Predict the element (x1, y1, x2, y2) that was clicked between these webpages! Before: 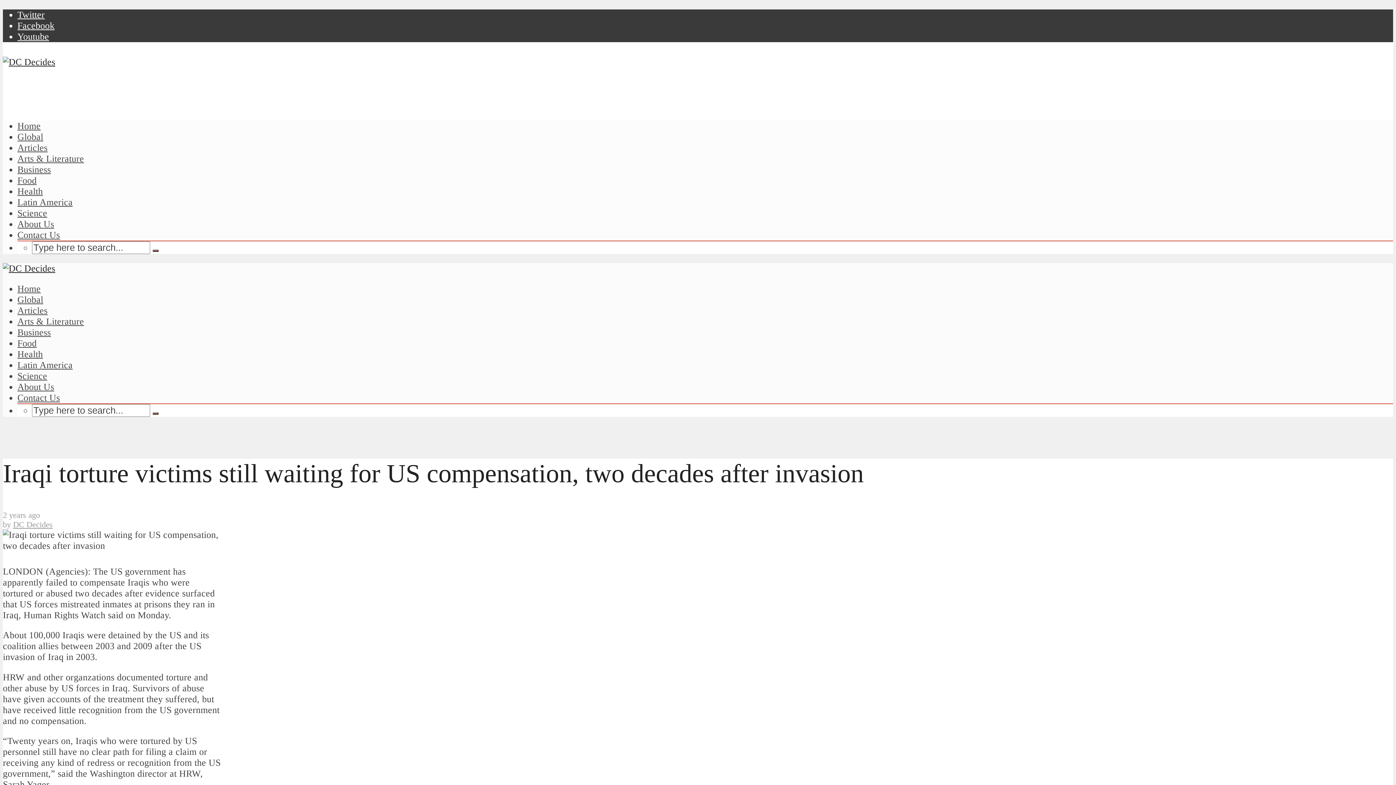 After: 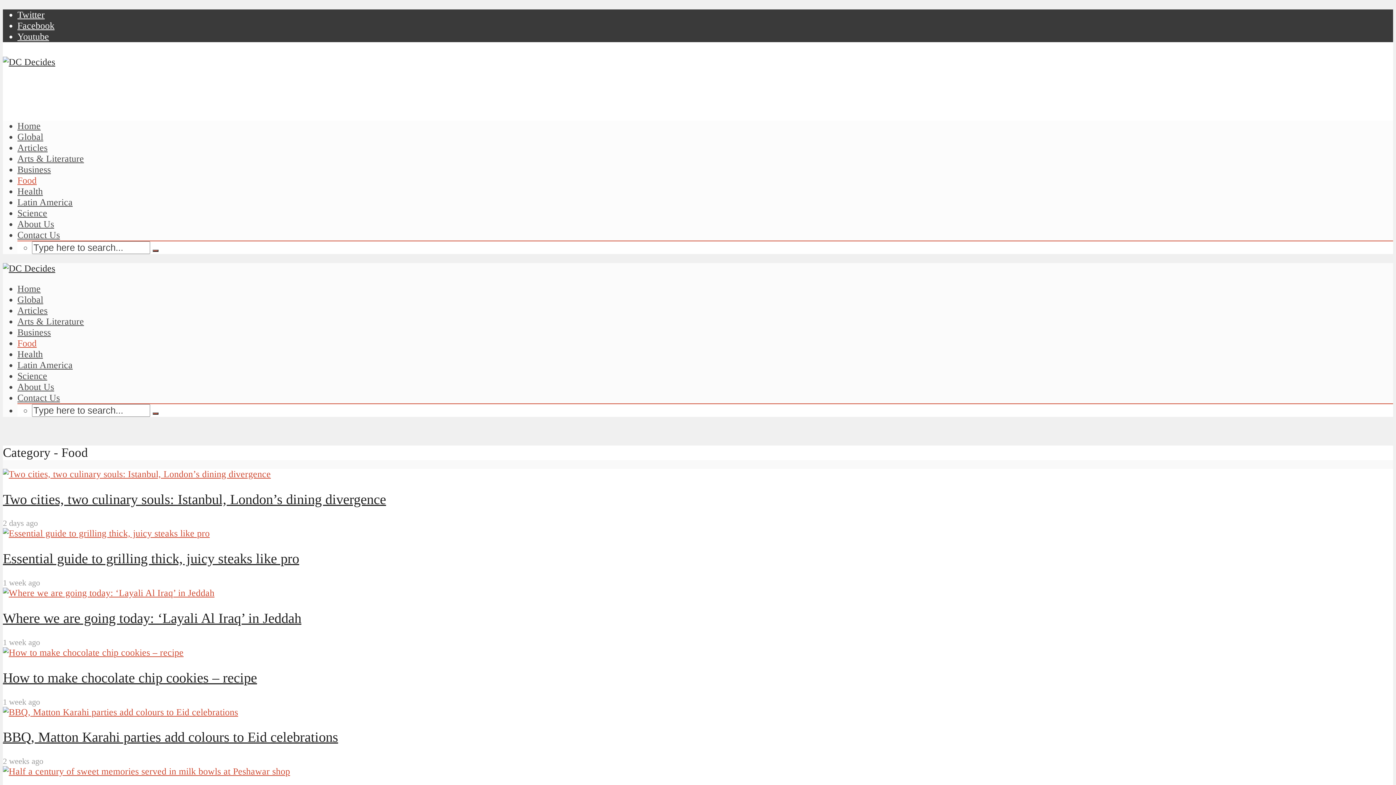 Action: bbox: (17, 175, 36, 185) label: Food